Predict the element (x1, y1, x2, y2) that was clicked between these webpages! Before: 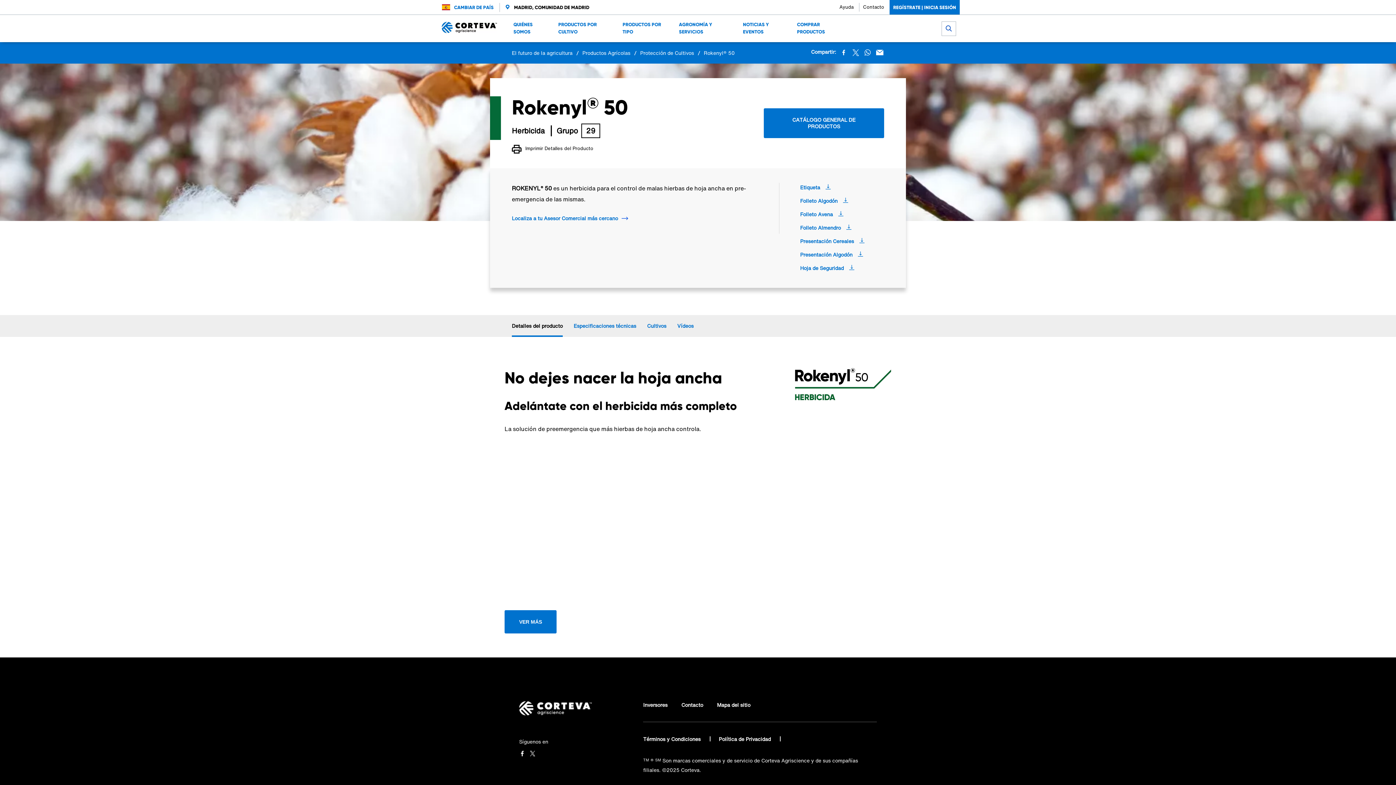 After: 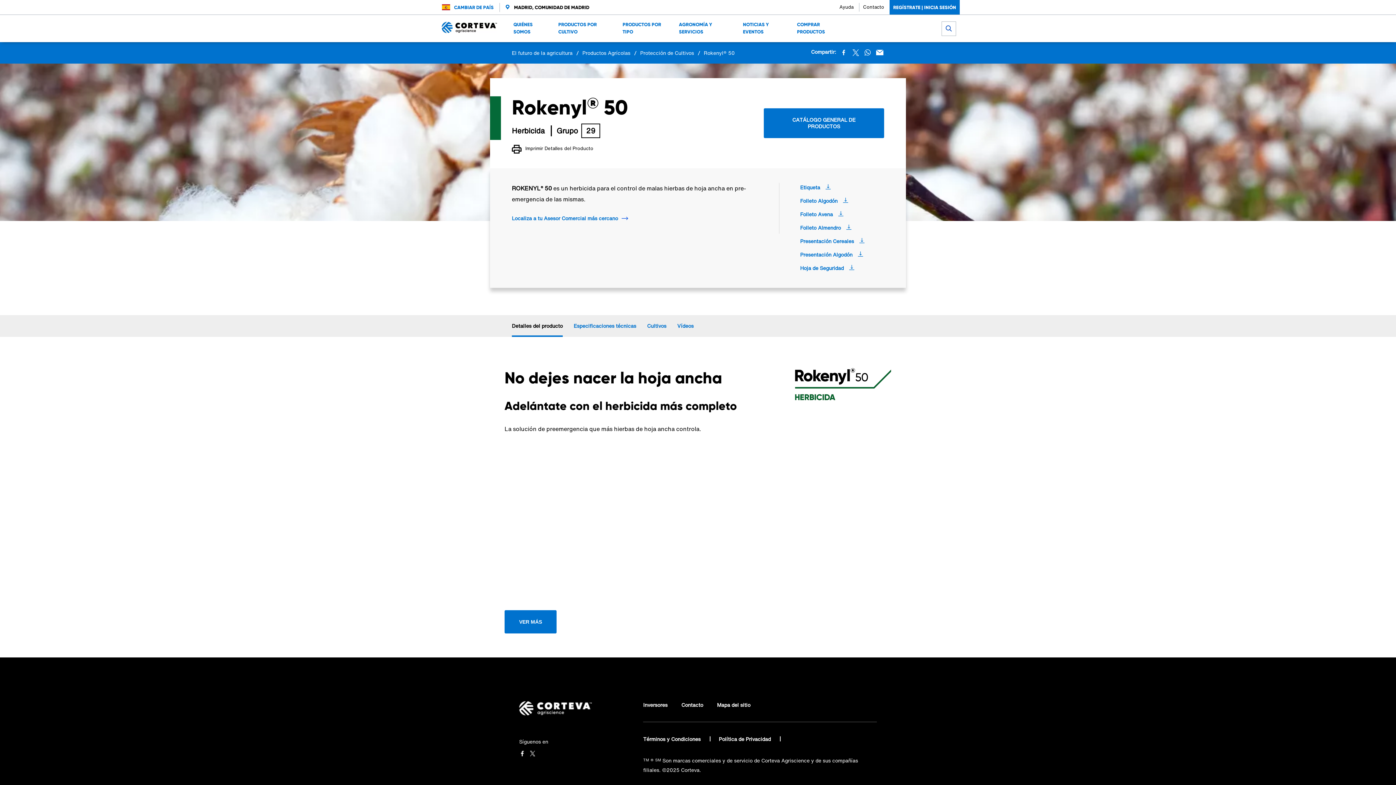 Action: bbox: (800, 224, 841, 231) label: Folleto Almendro